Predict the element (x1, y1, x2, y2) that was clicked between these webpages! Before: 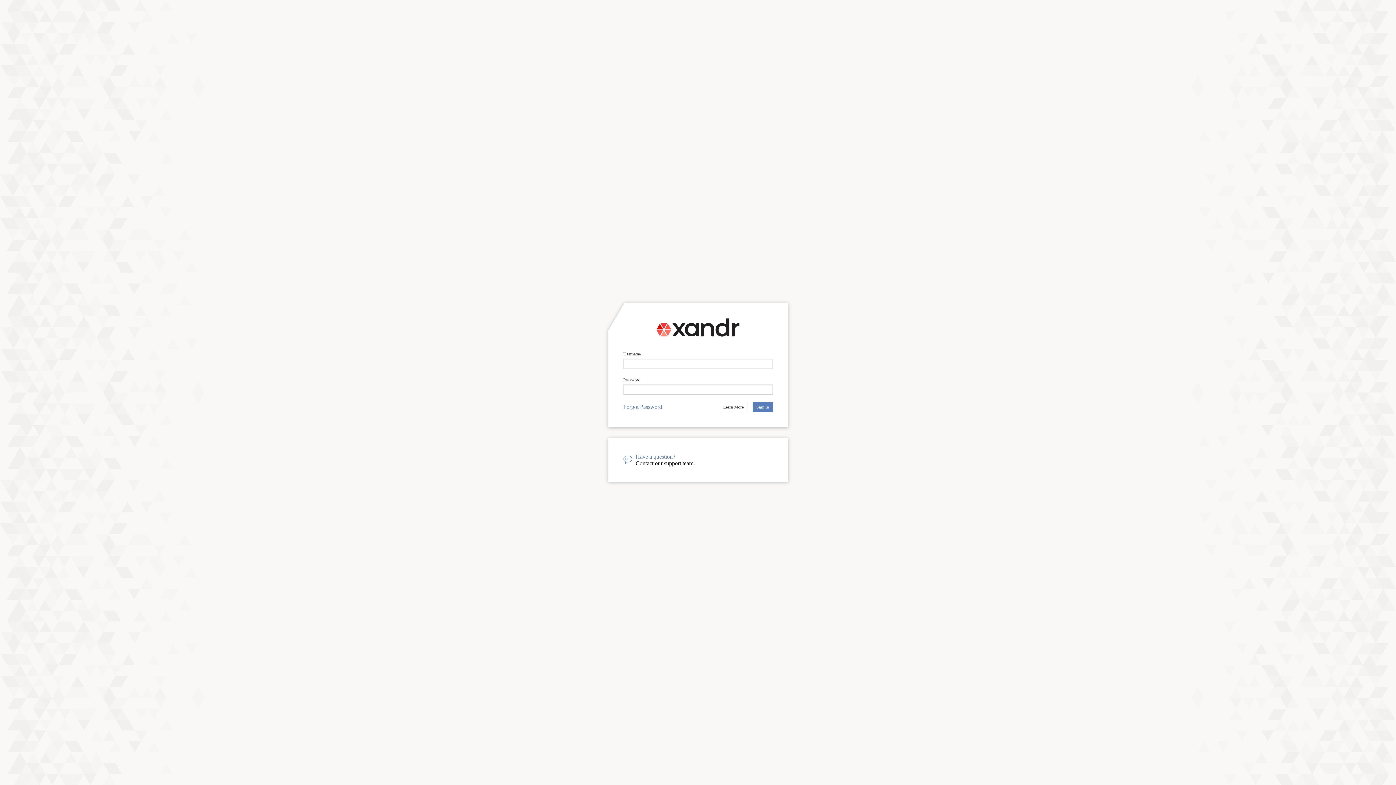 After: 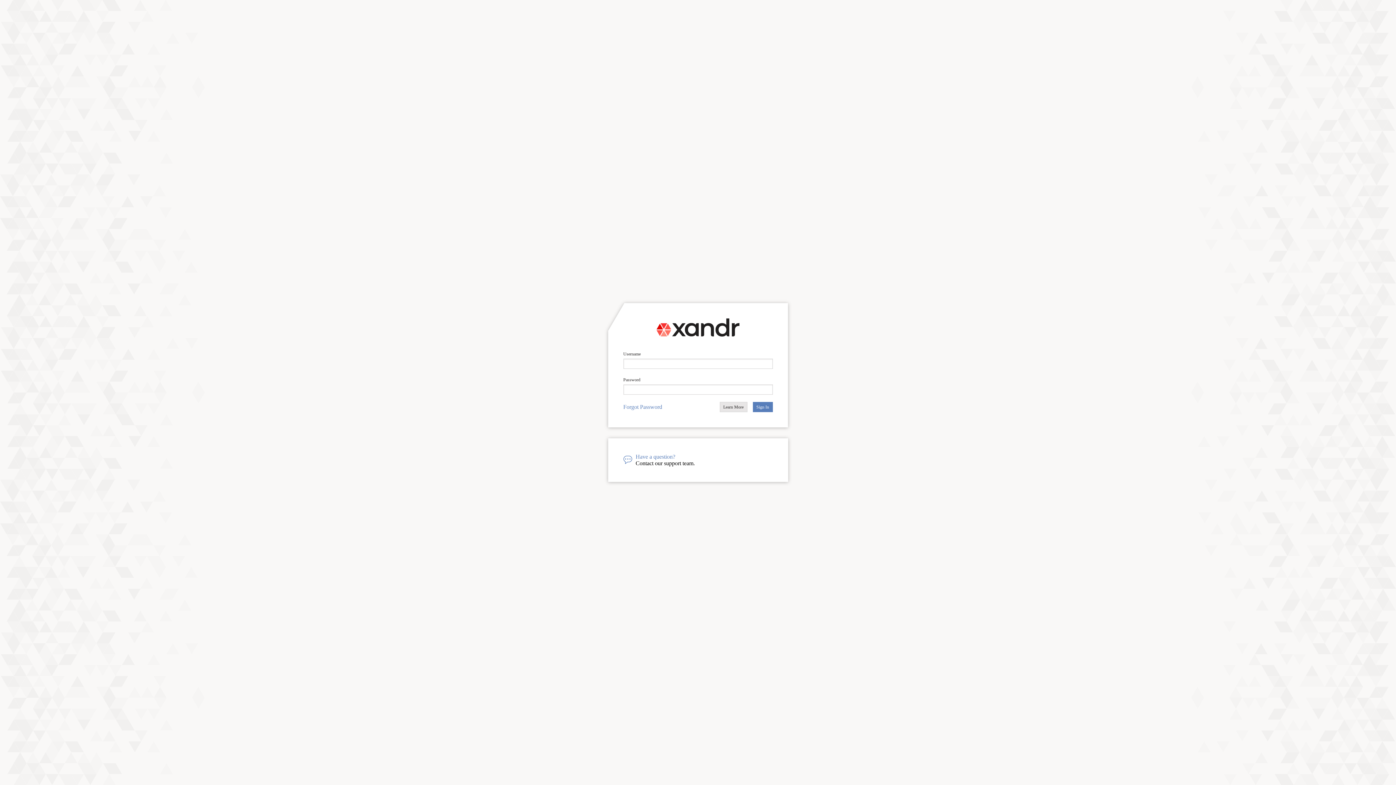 Action: bbox: (719, 402, 747, 412) label: Learn More